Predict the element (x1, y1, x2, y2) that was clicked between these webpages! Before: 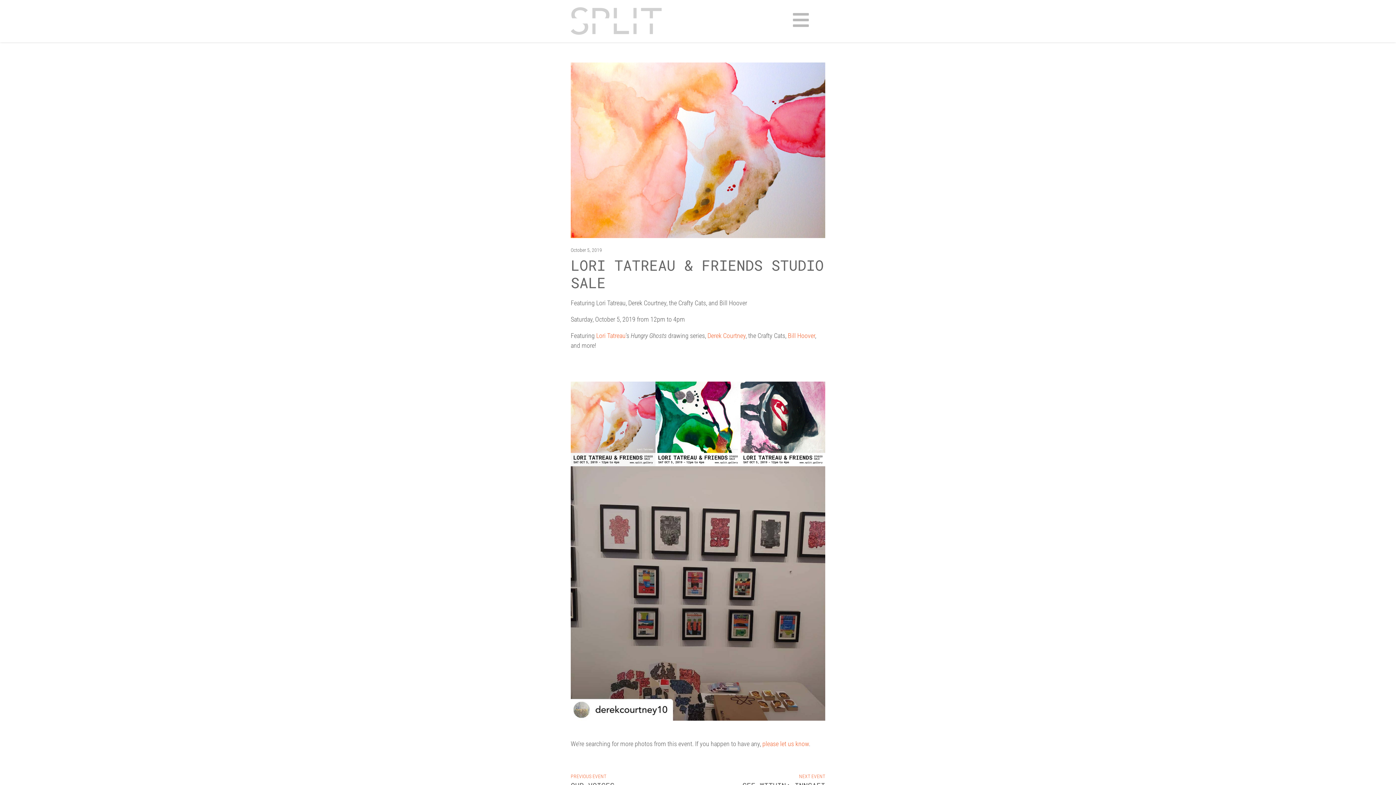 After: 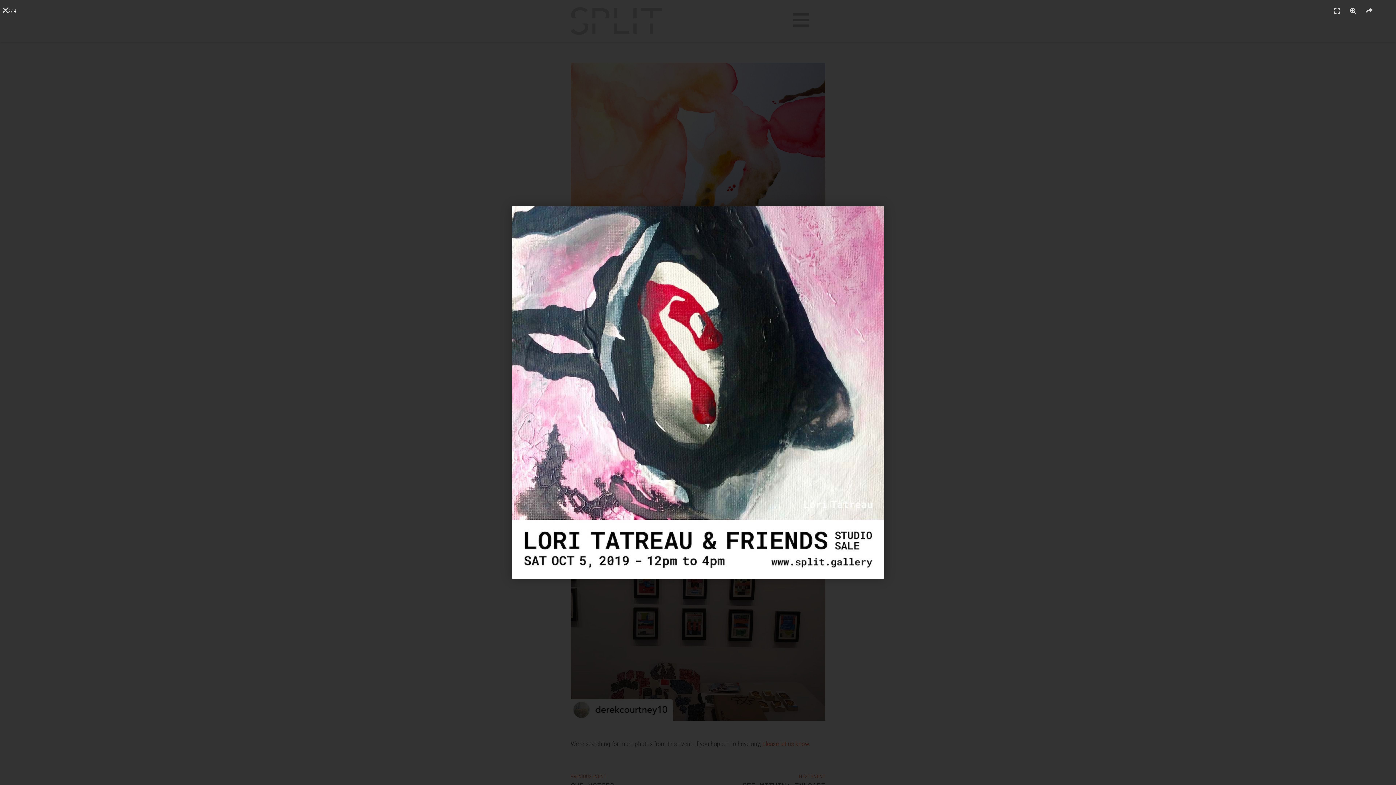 Action: bbox: (740, 381, 825, 466)